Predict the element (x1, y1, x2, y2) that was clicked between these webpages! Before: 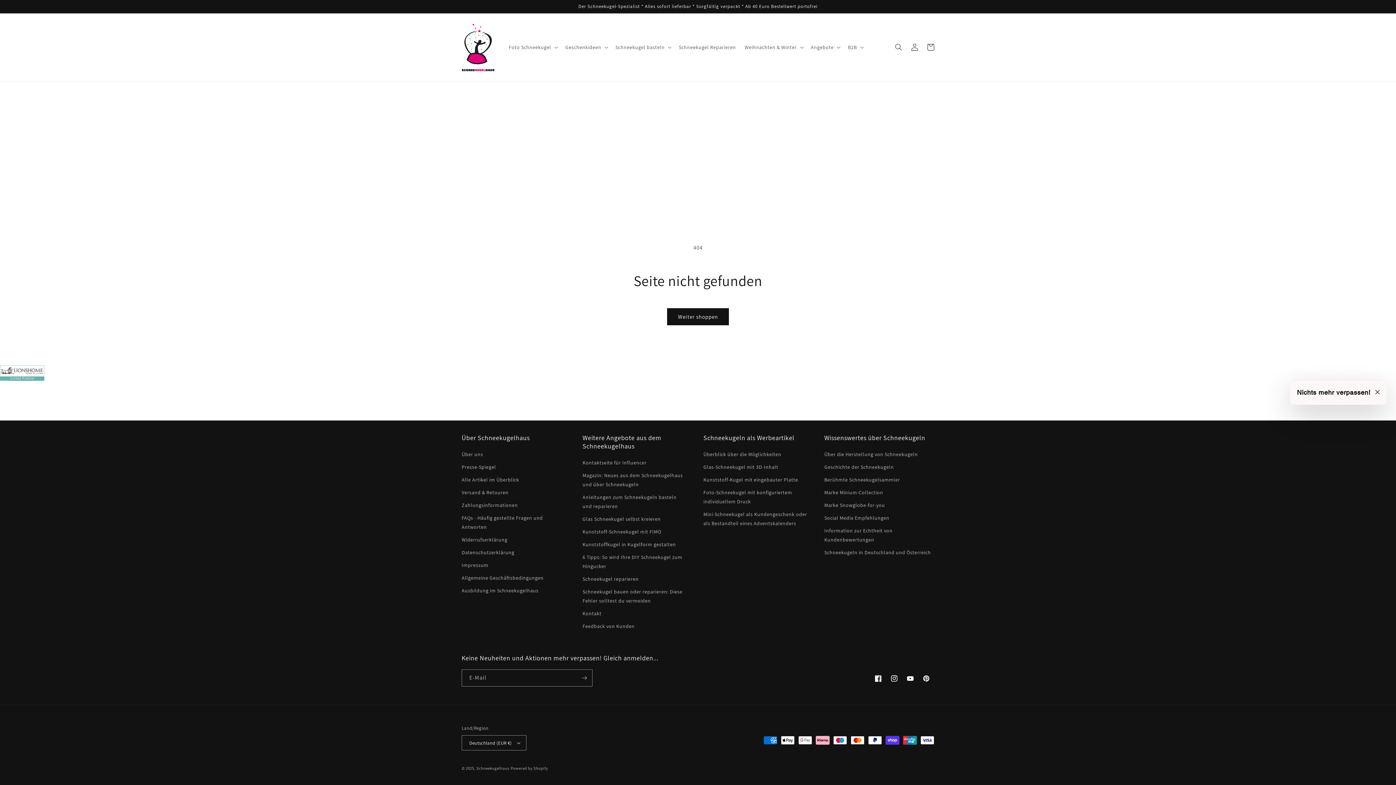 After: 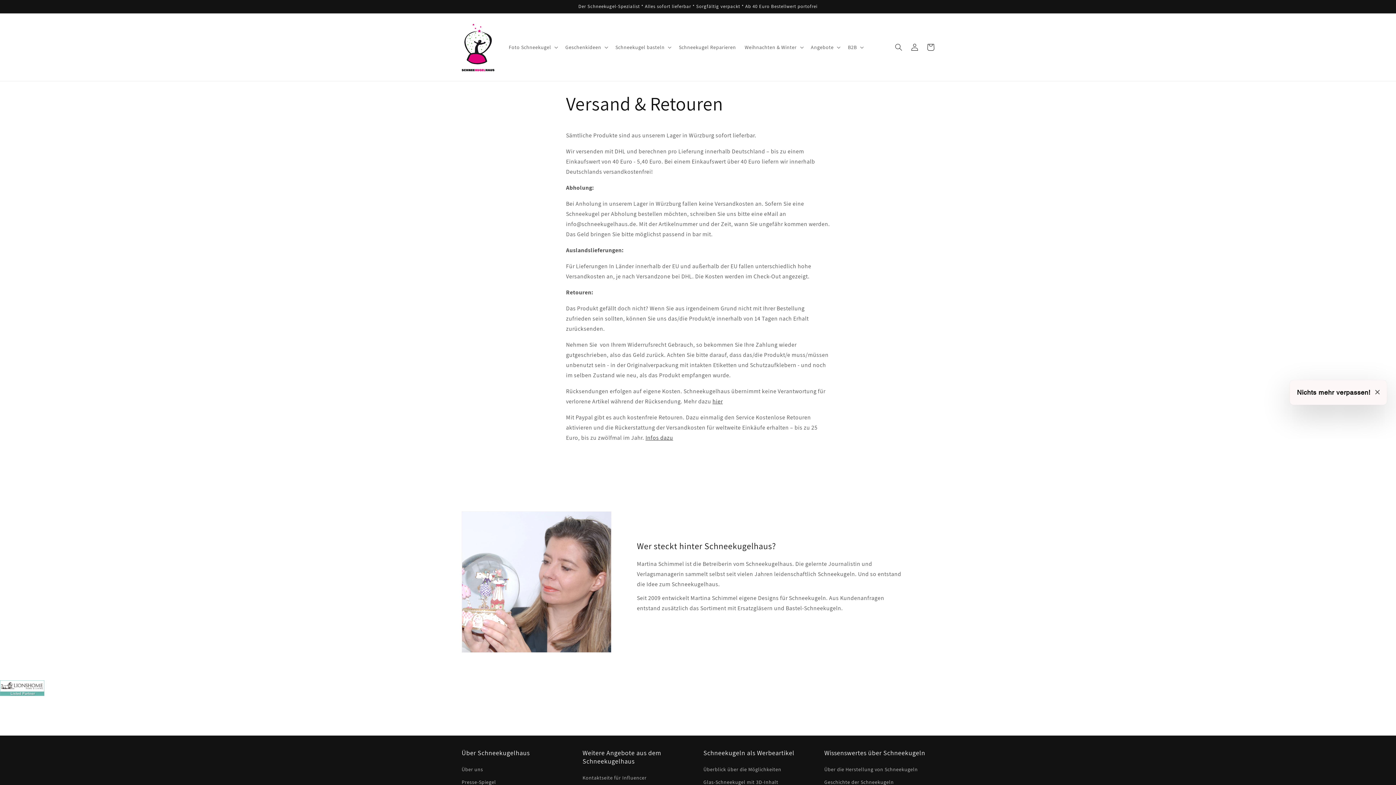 Action: label: Versand & Retouren bbox: (461, 486, 508, 499)